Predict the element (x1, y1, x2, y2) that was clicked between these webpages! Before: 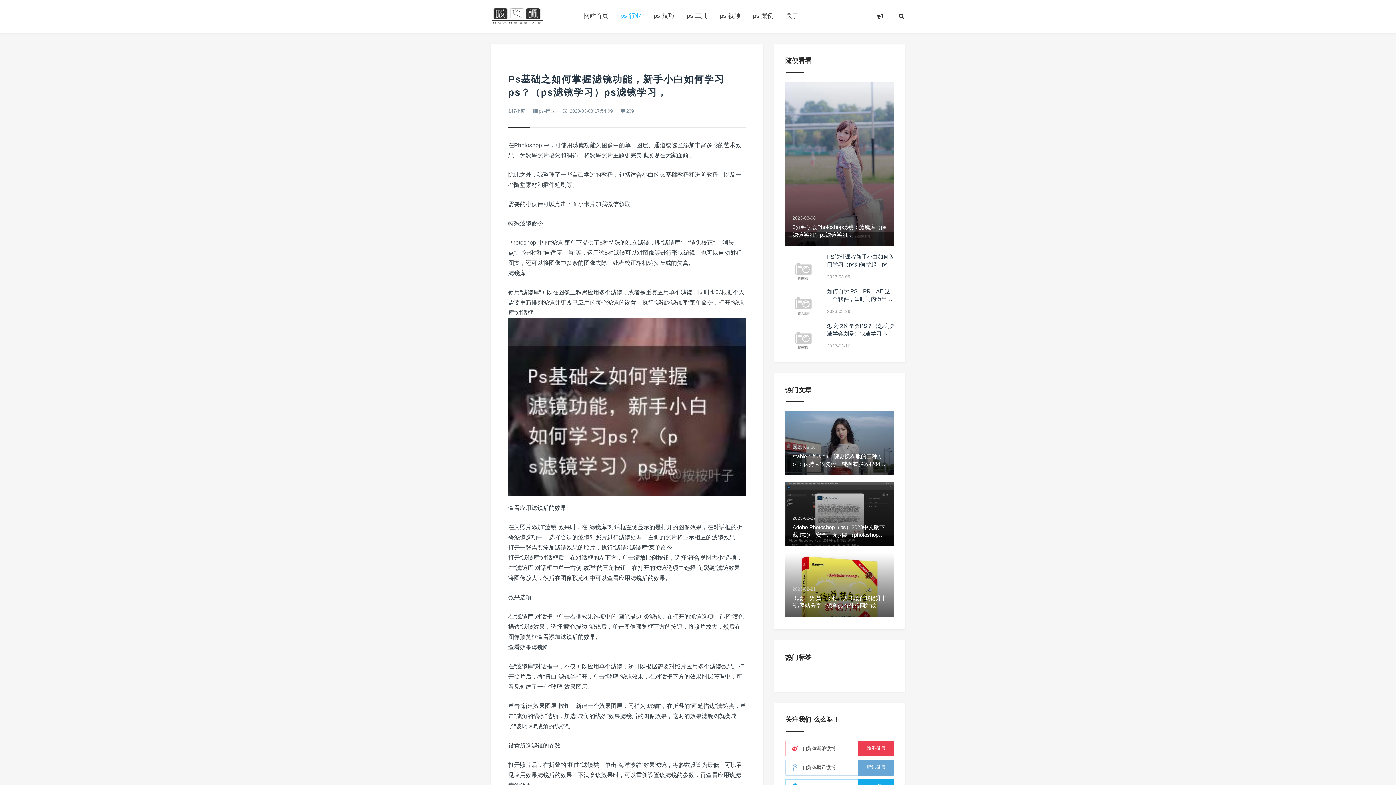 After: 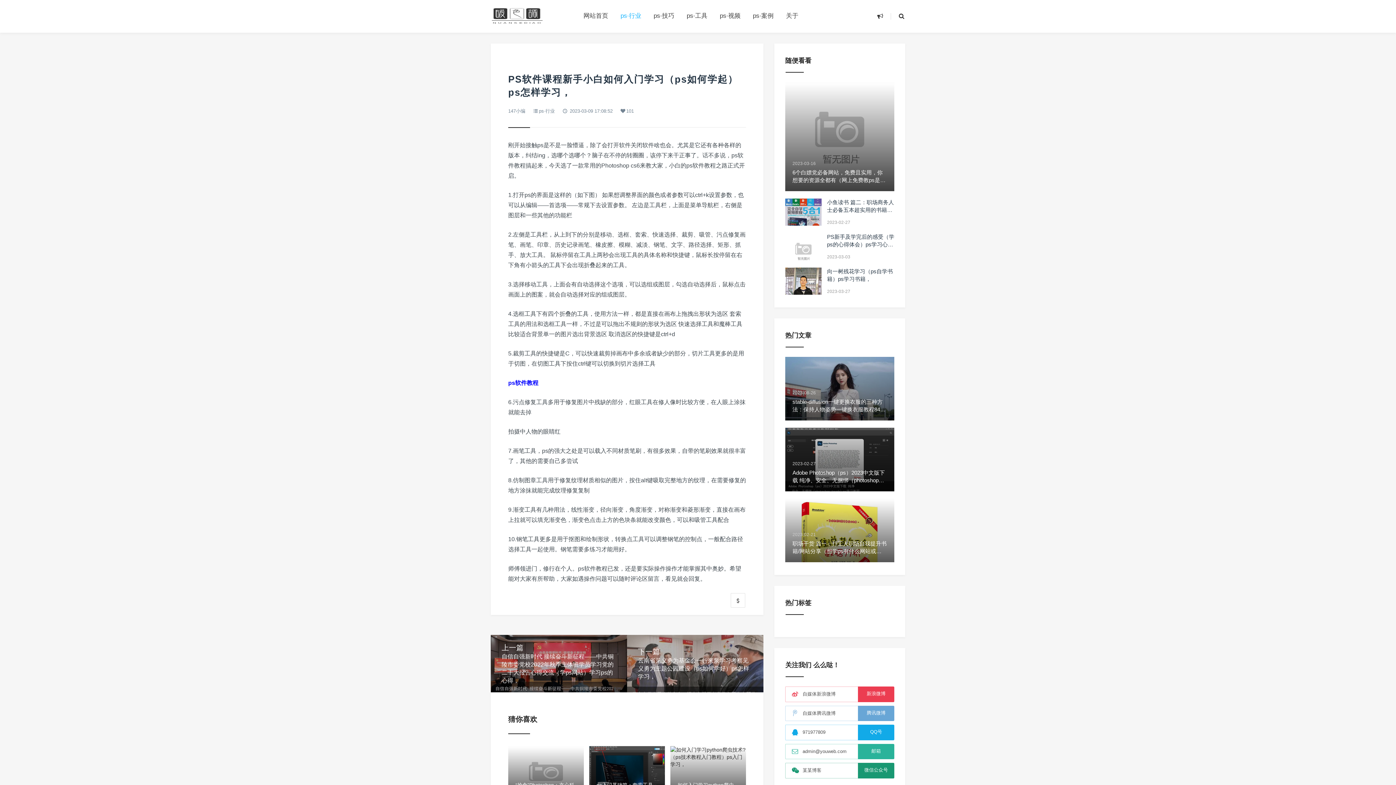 Action: bbox: (785, 252, 821, 289)